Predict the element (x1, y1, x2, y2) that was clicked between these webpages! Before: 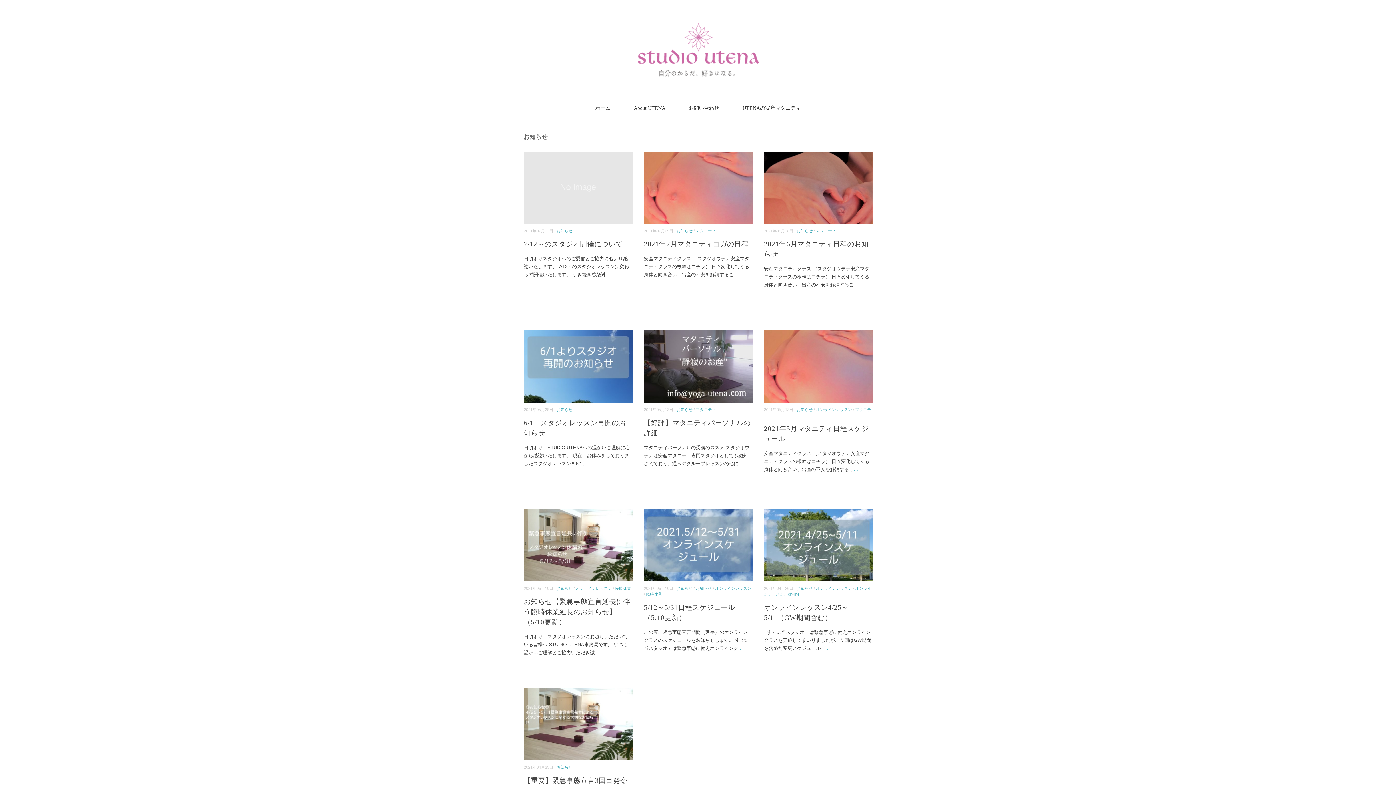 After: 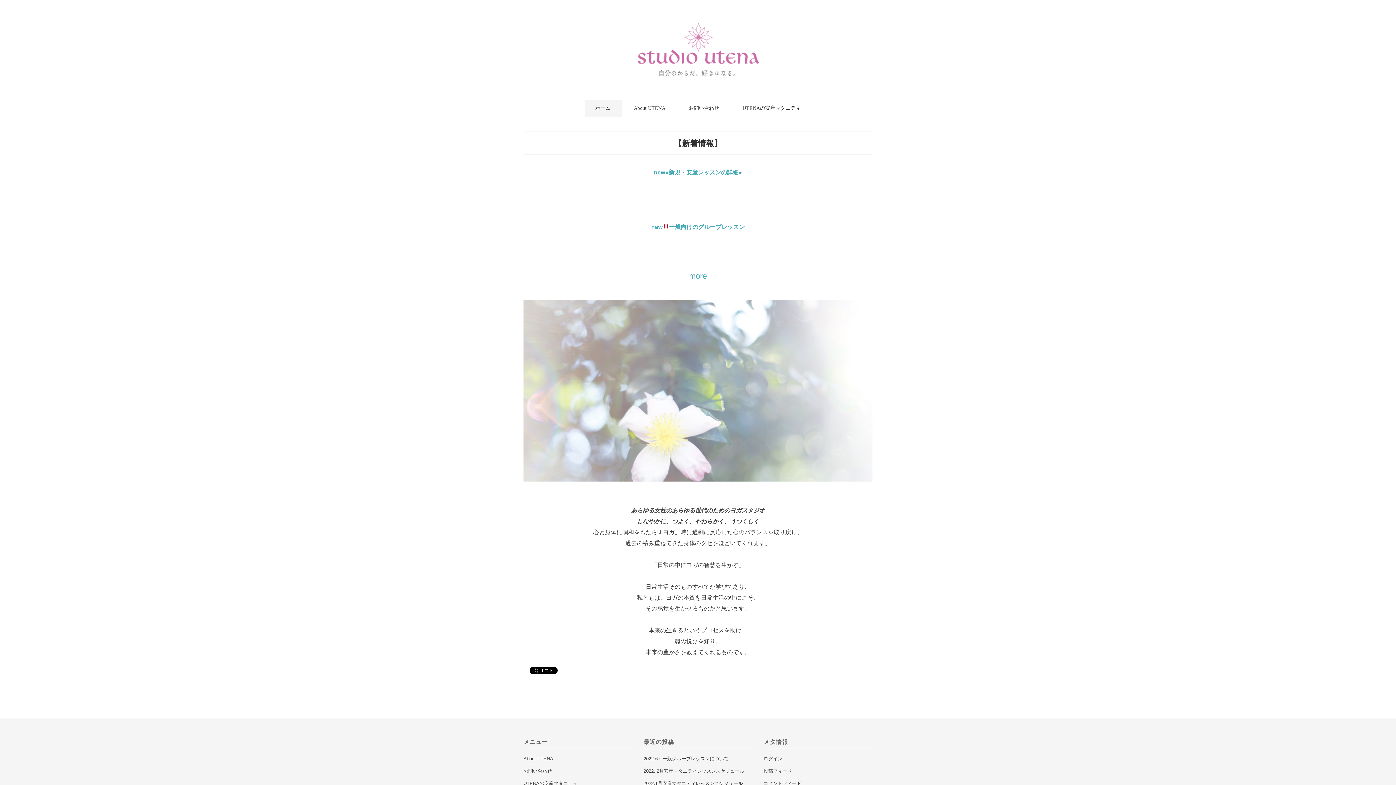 Action: bbox: (584, 99, 621, 117) label: ホーム